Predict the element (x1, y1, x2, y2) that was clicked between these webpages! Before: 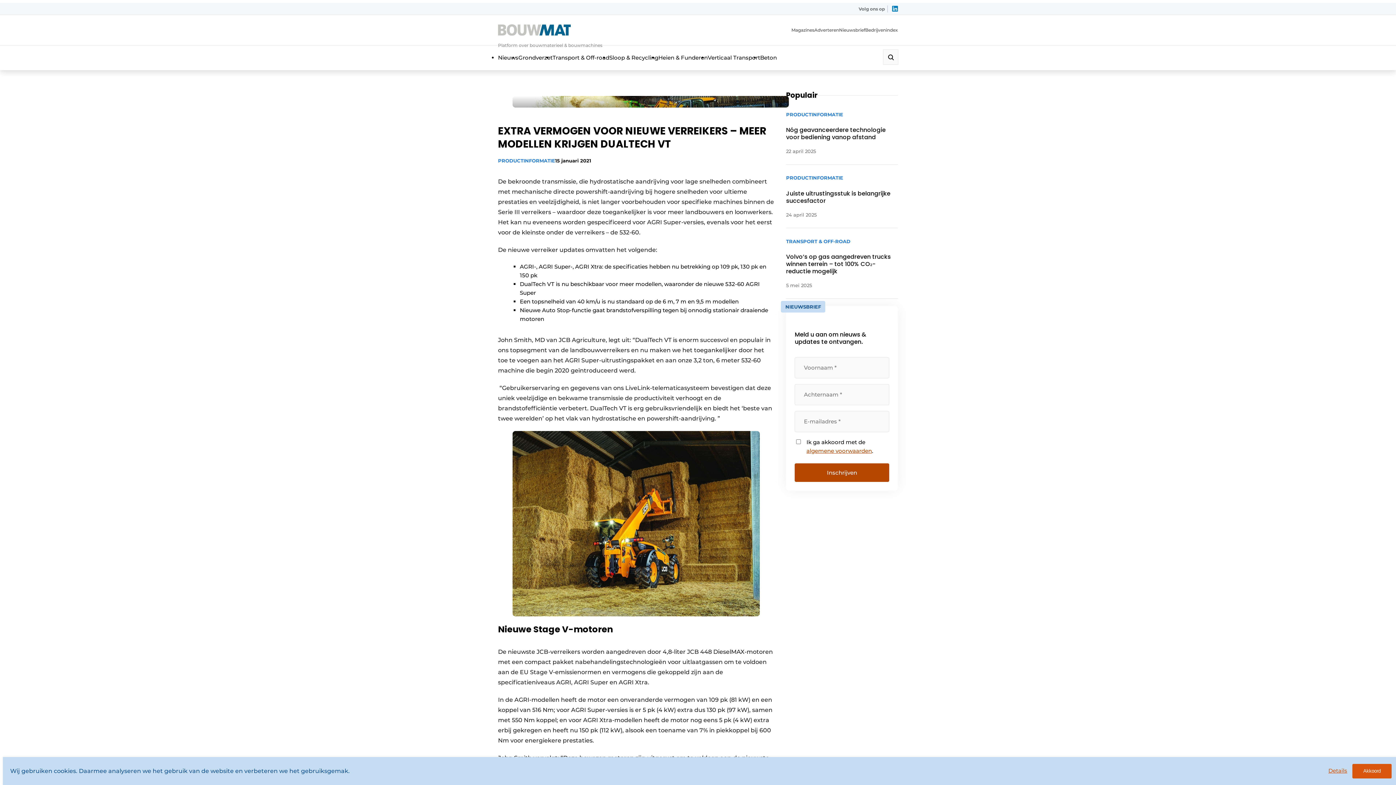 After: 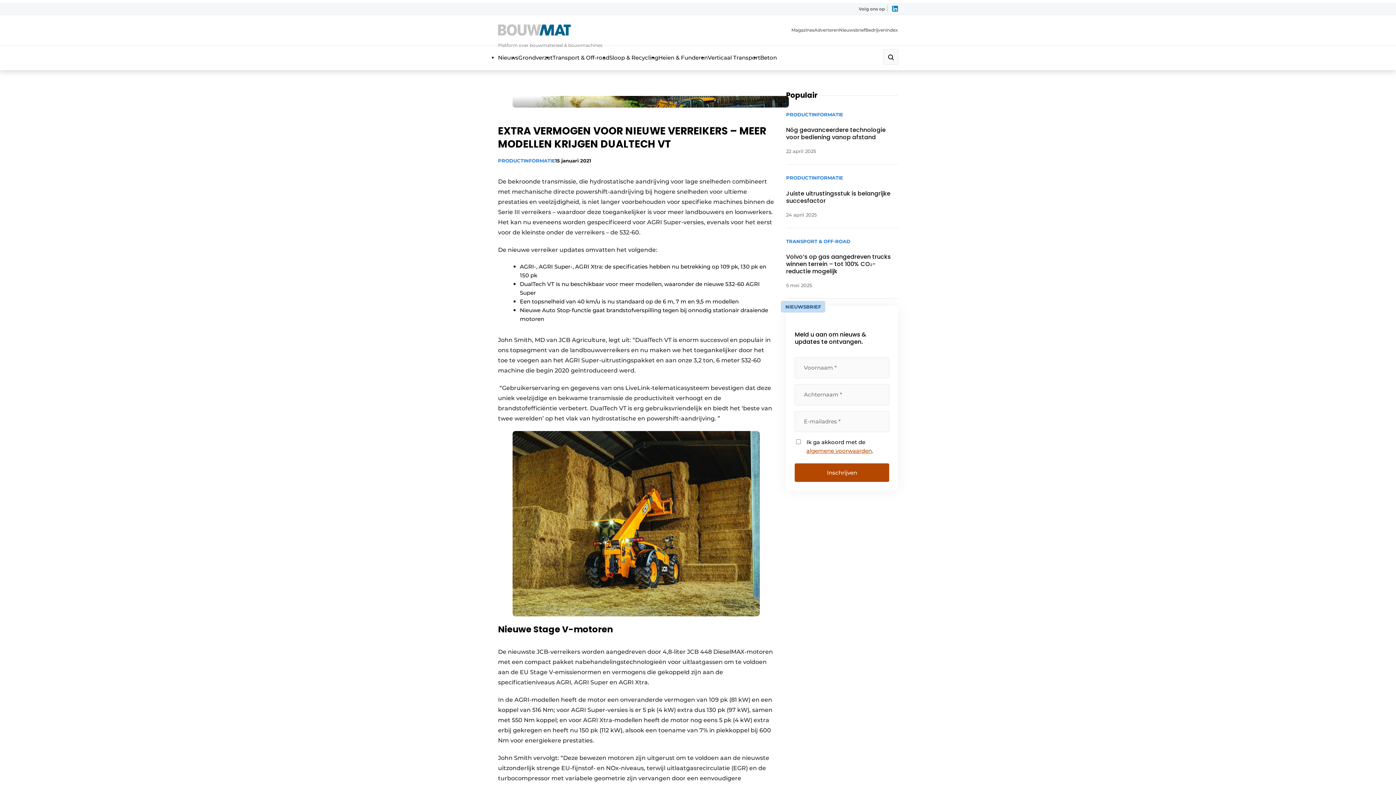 Action: bbox: (1352, 764, 1392, 778) label: Akkoord